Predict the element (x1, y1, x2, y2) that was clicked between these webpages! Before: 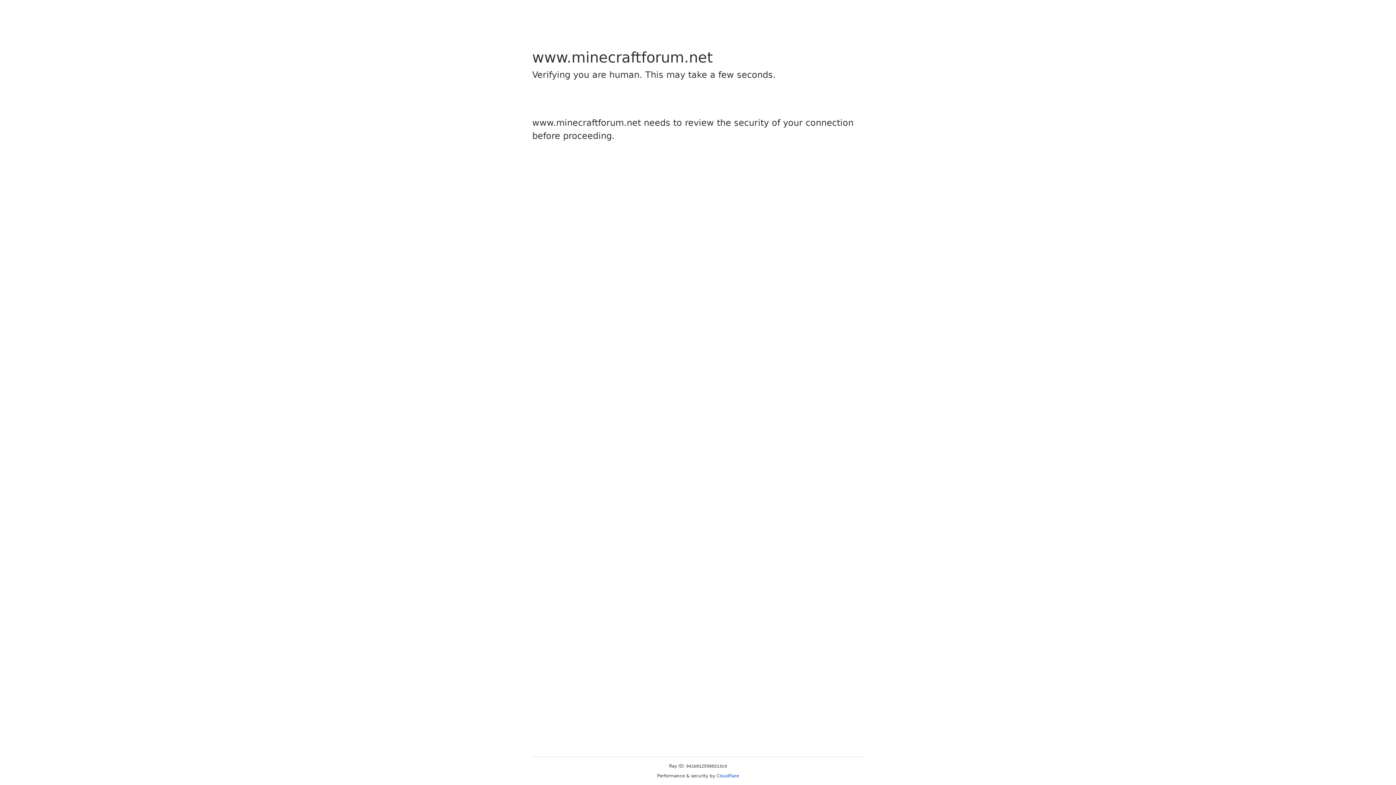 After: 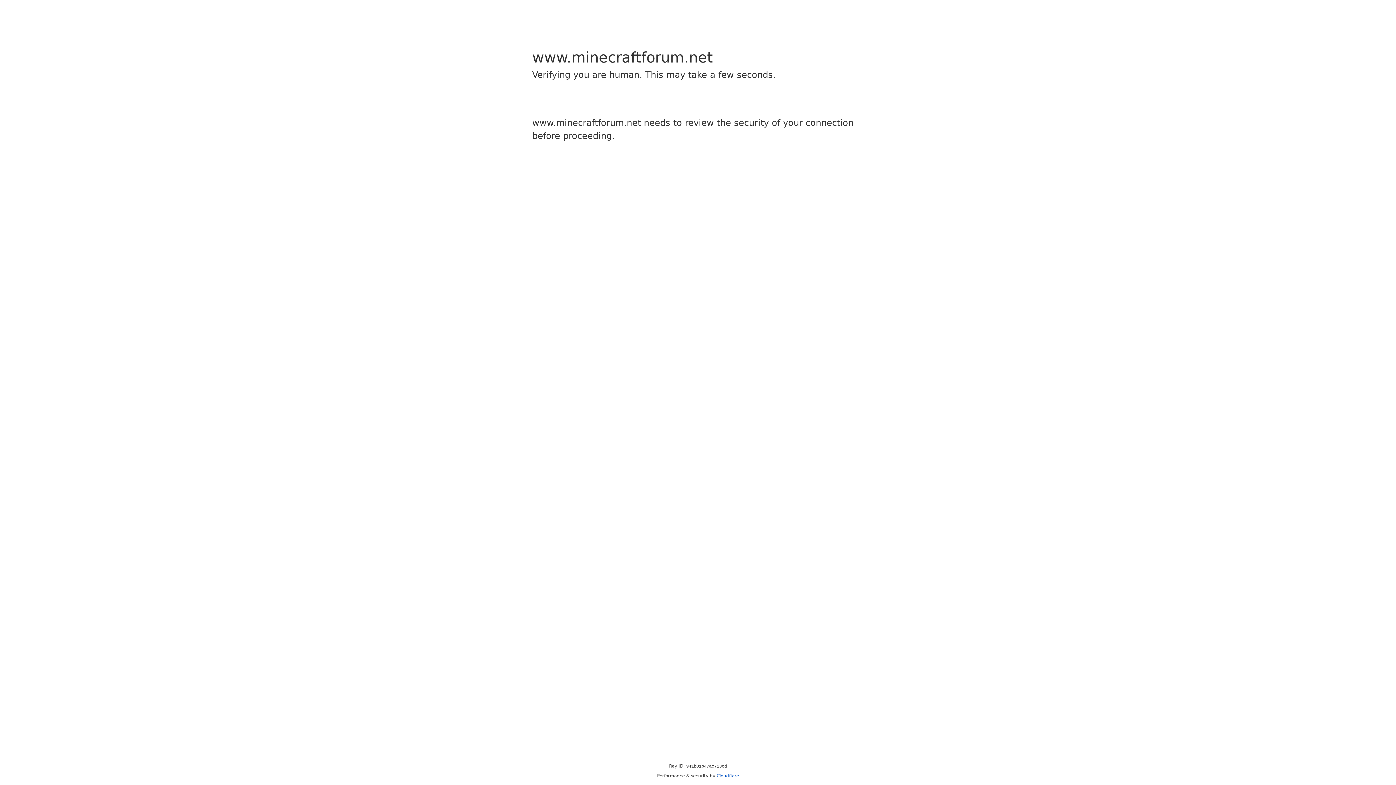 Action: bbox: (716, 773, 739, 778) label: Cloudflare